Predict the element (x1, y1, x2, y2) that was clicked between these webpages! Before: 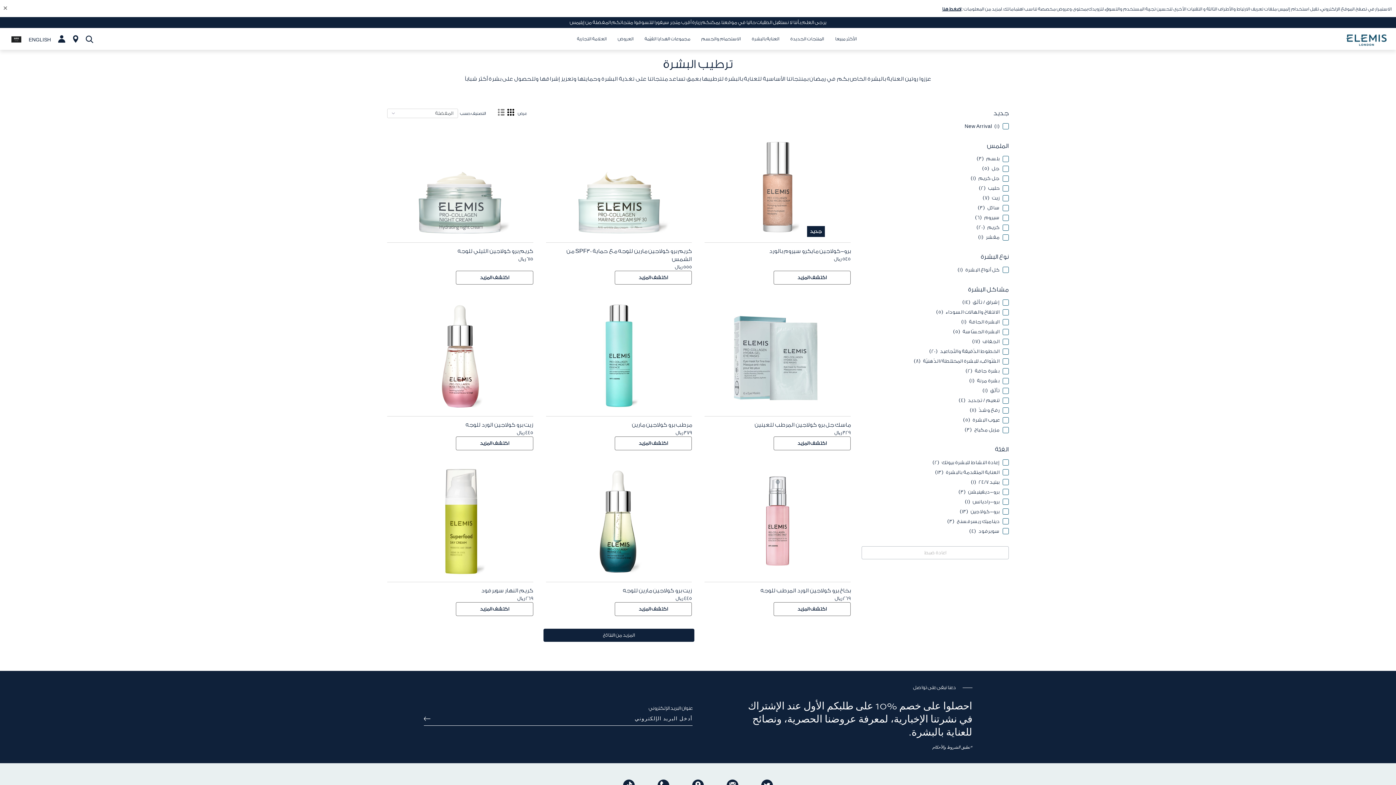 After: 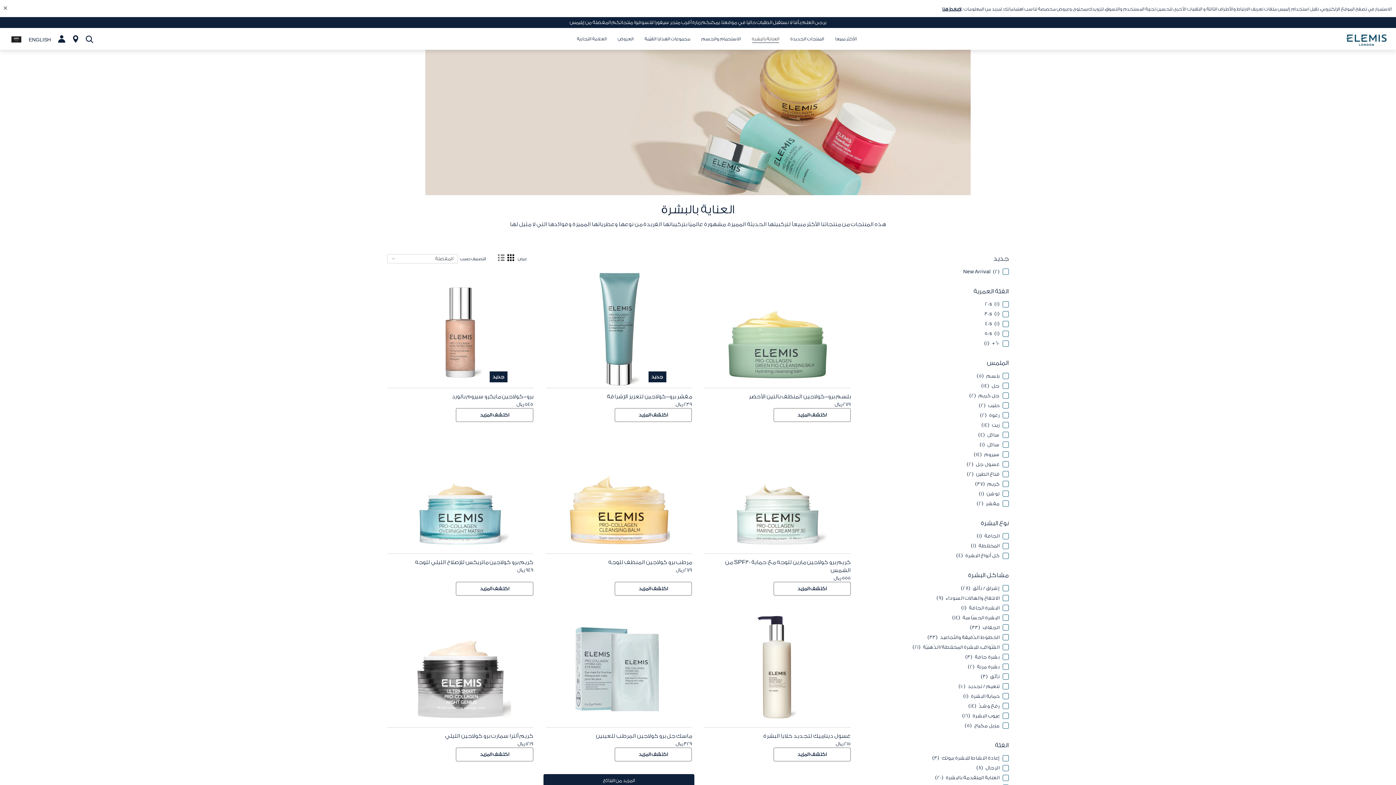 Action: bbox: (746, 33, 785, 50) label: العناية بالبشرة